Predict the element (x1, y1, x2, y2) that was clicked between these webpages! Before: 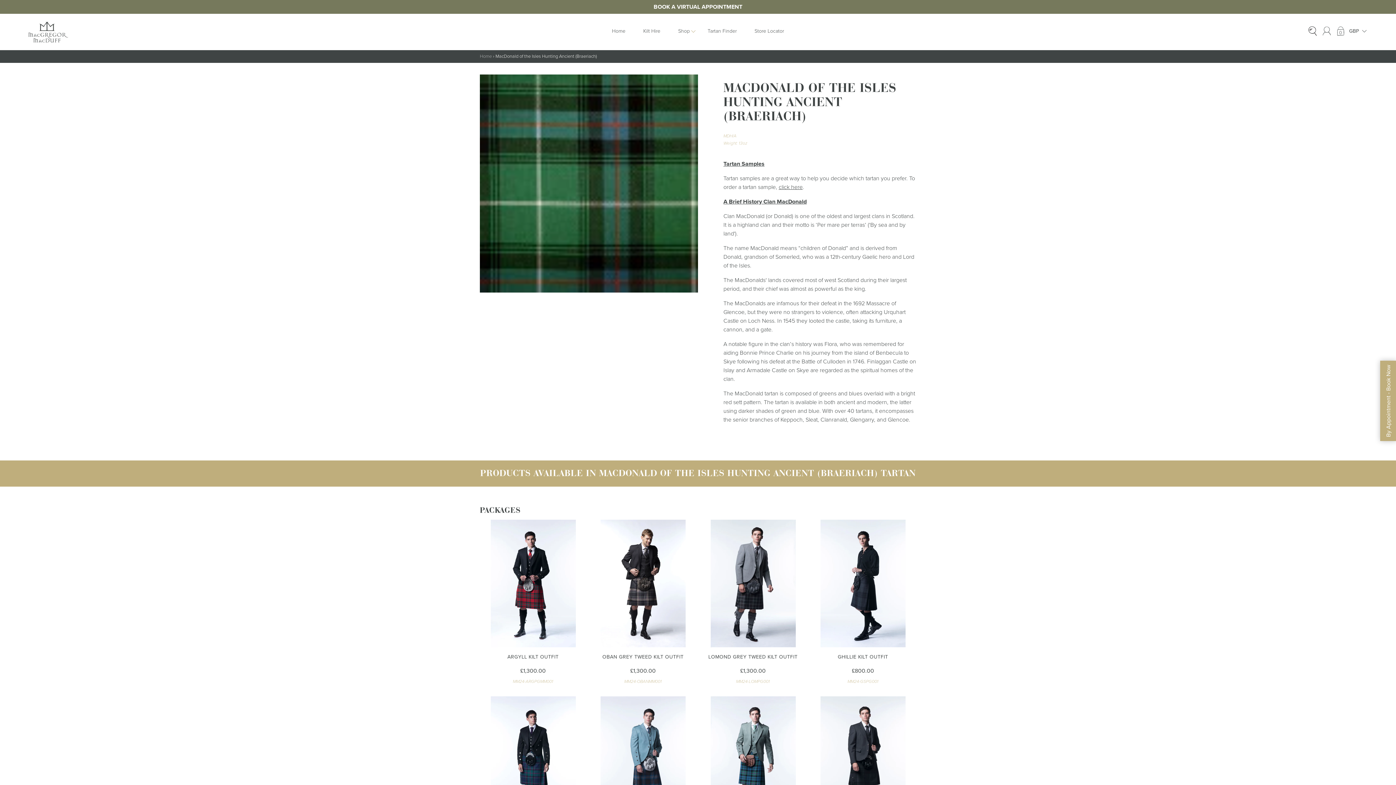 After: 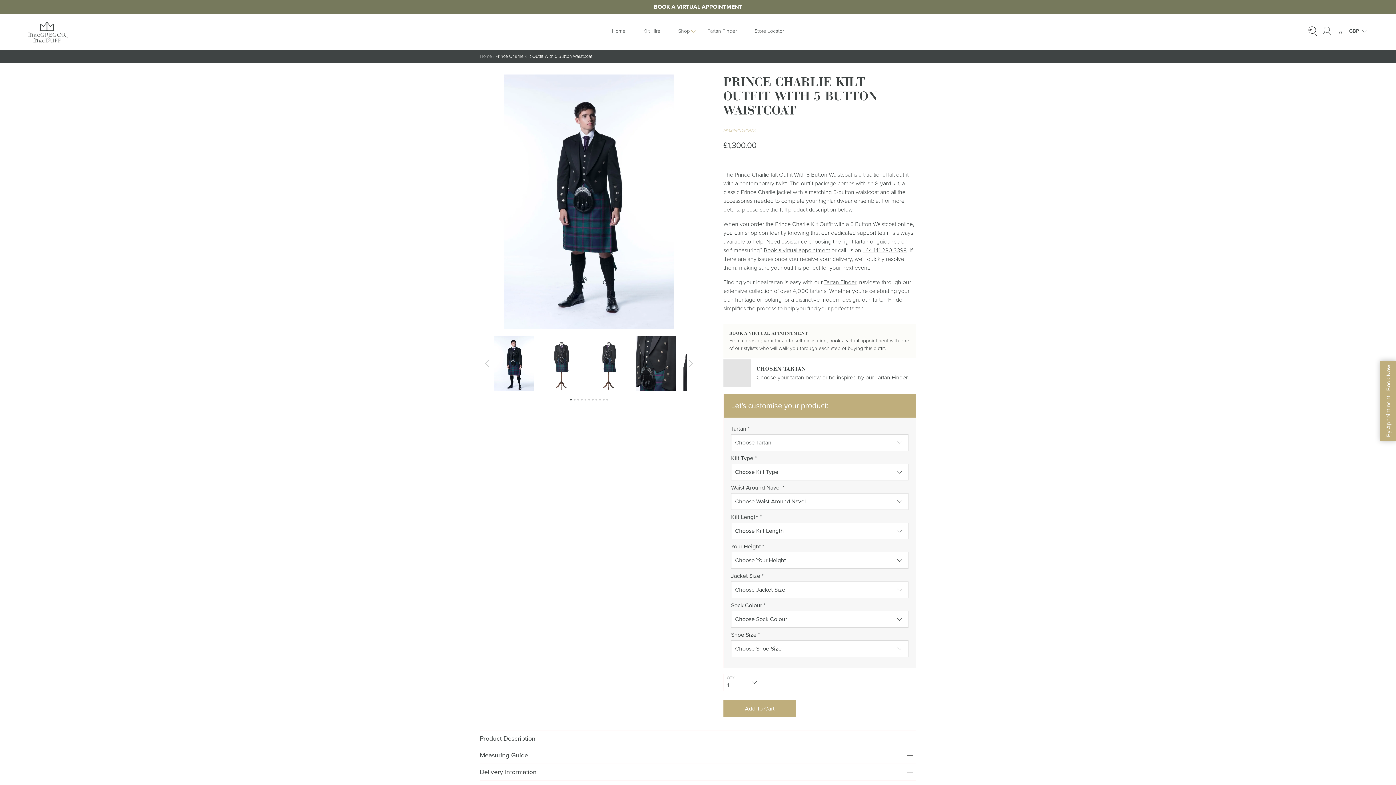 Action: label: Prince Charlie Kilt Outfit With 5 Button Waistcoat bbox: (482, 696, 583, 824)